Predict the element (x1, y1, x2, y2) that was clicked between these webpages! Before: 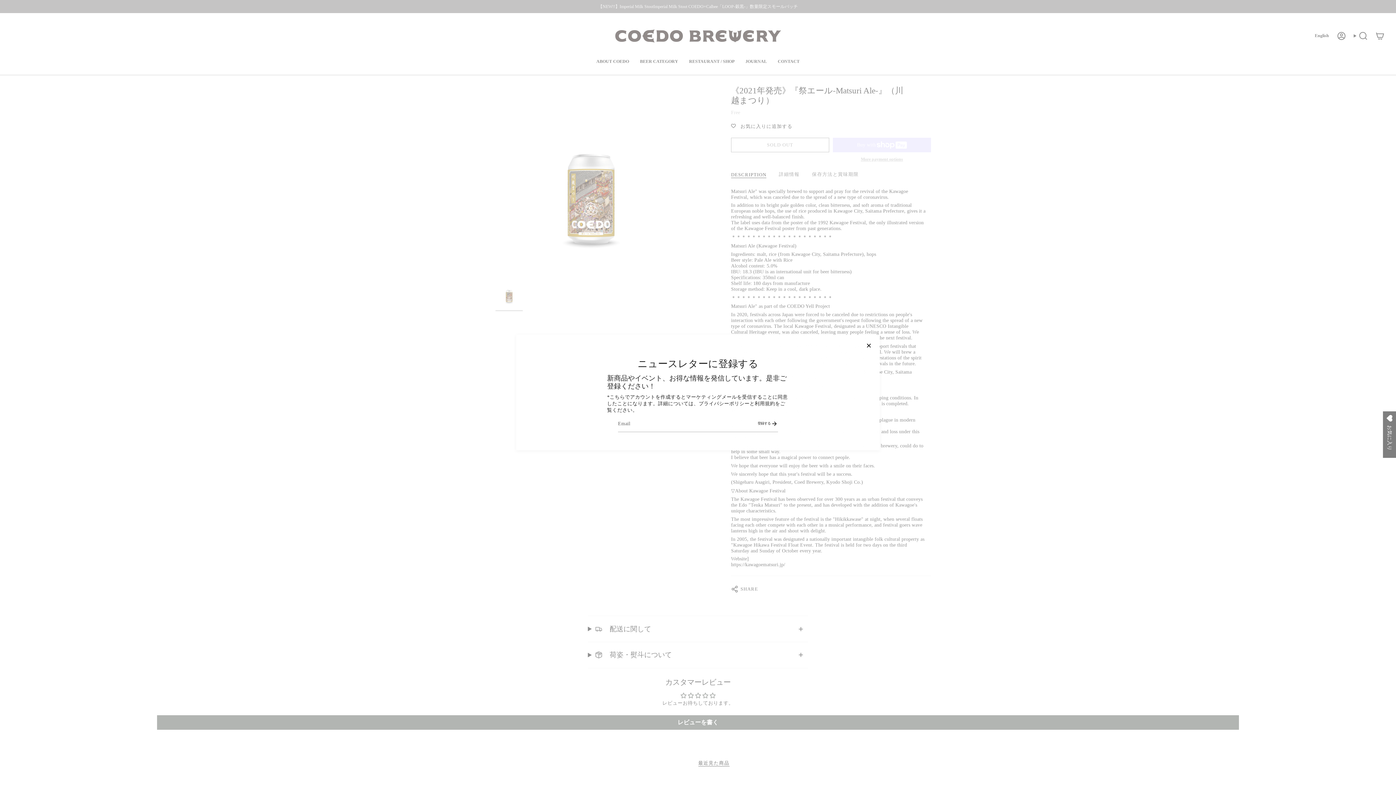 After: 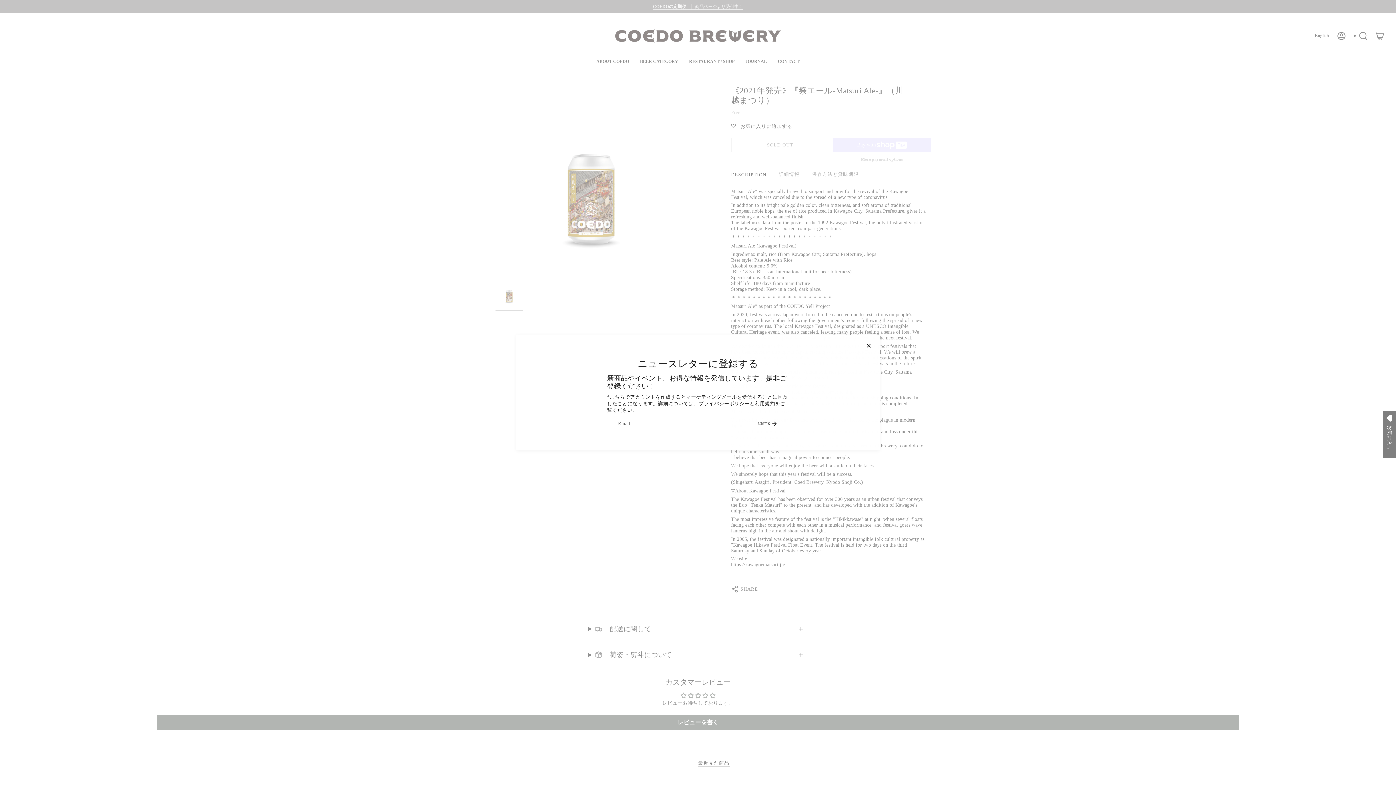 Action: bbox: (753, 416, 778, 431) label: 登録する